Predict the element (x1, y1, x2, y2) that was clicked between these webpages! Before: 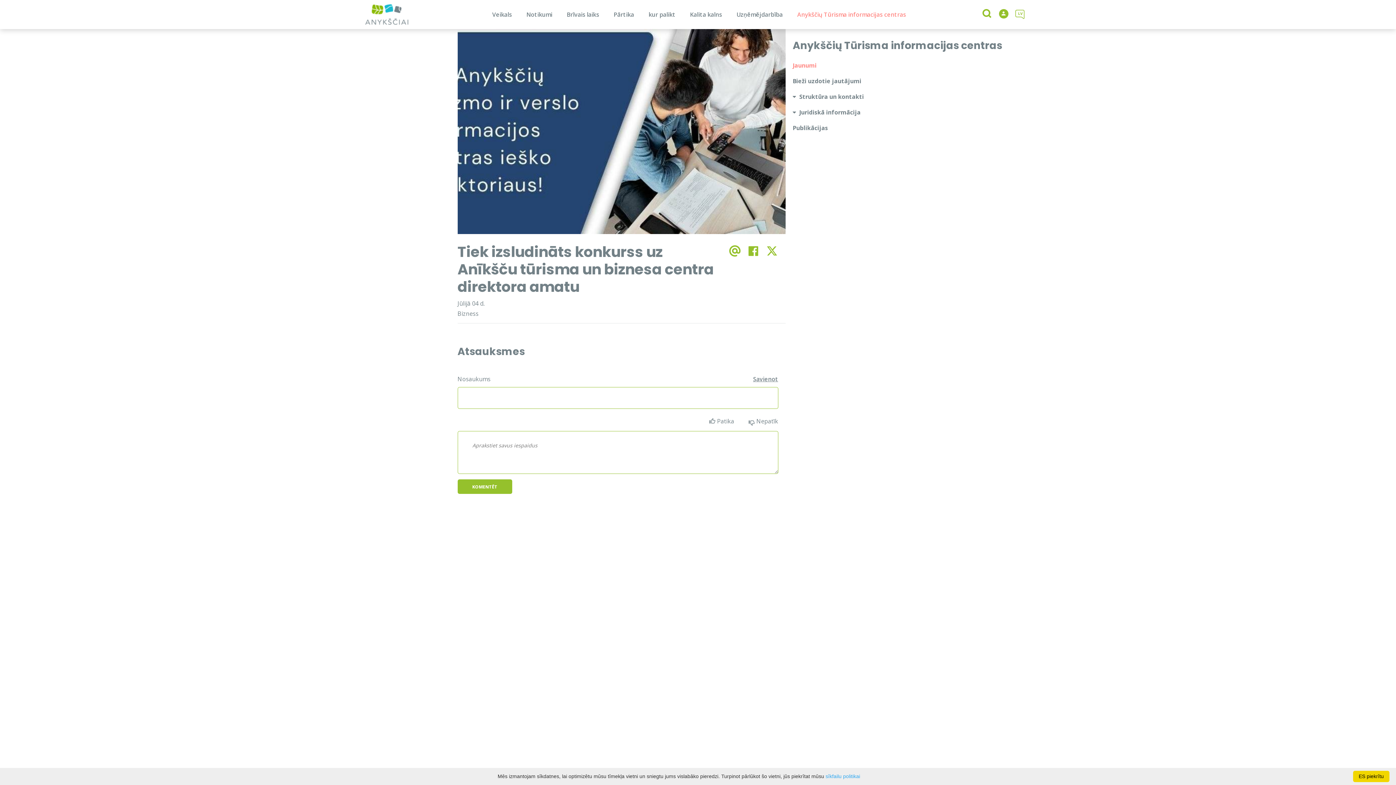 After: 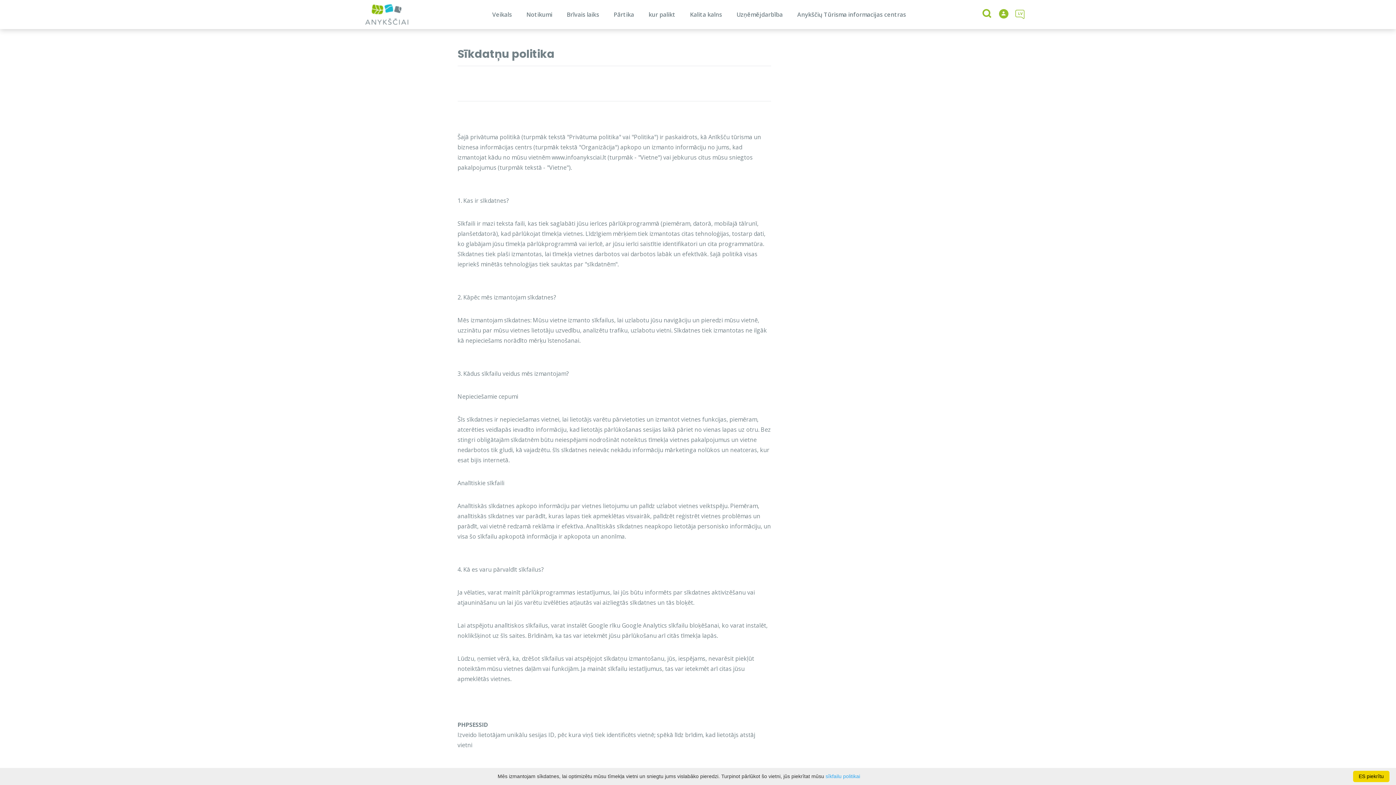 Action: bbox: (825, 773, 860, 779) label: sīkfailu politikai